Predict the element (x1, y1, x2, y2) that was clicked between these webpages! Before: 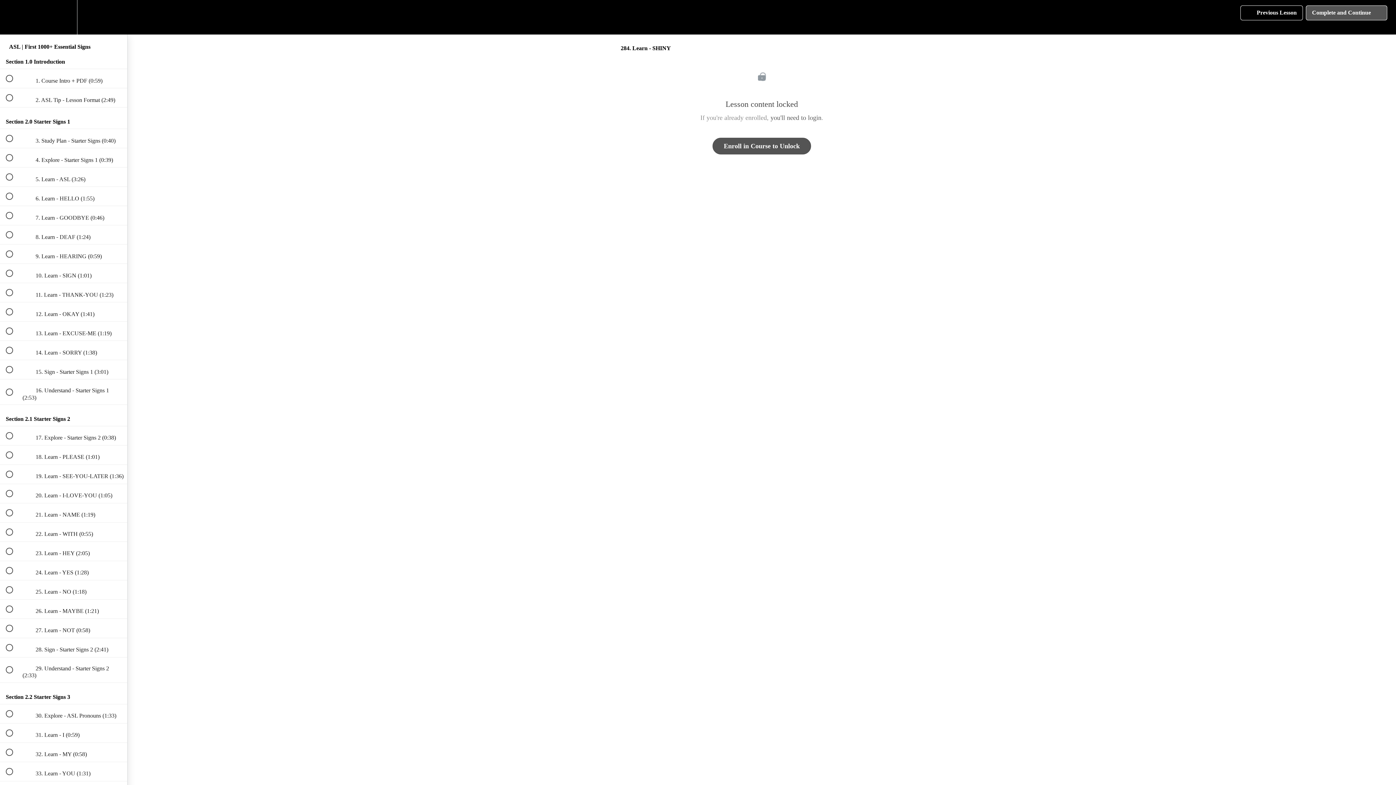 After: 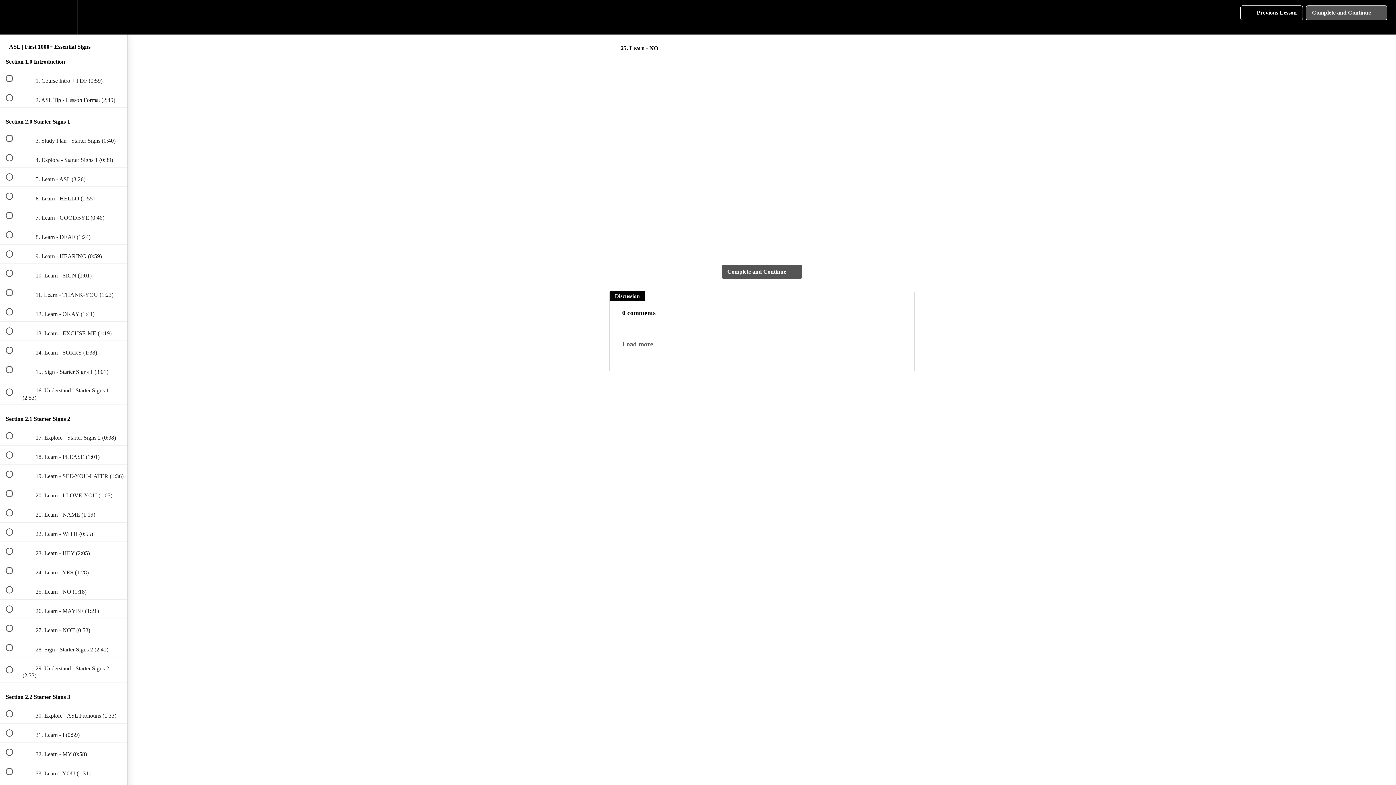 Action: label:  
 25. Learn - NO (1:18) bbox: (0, 580, 127, 599)